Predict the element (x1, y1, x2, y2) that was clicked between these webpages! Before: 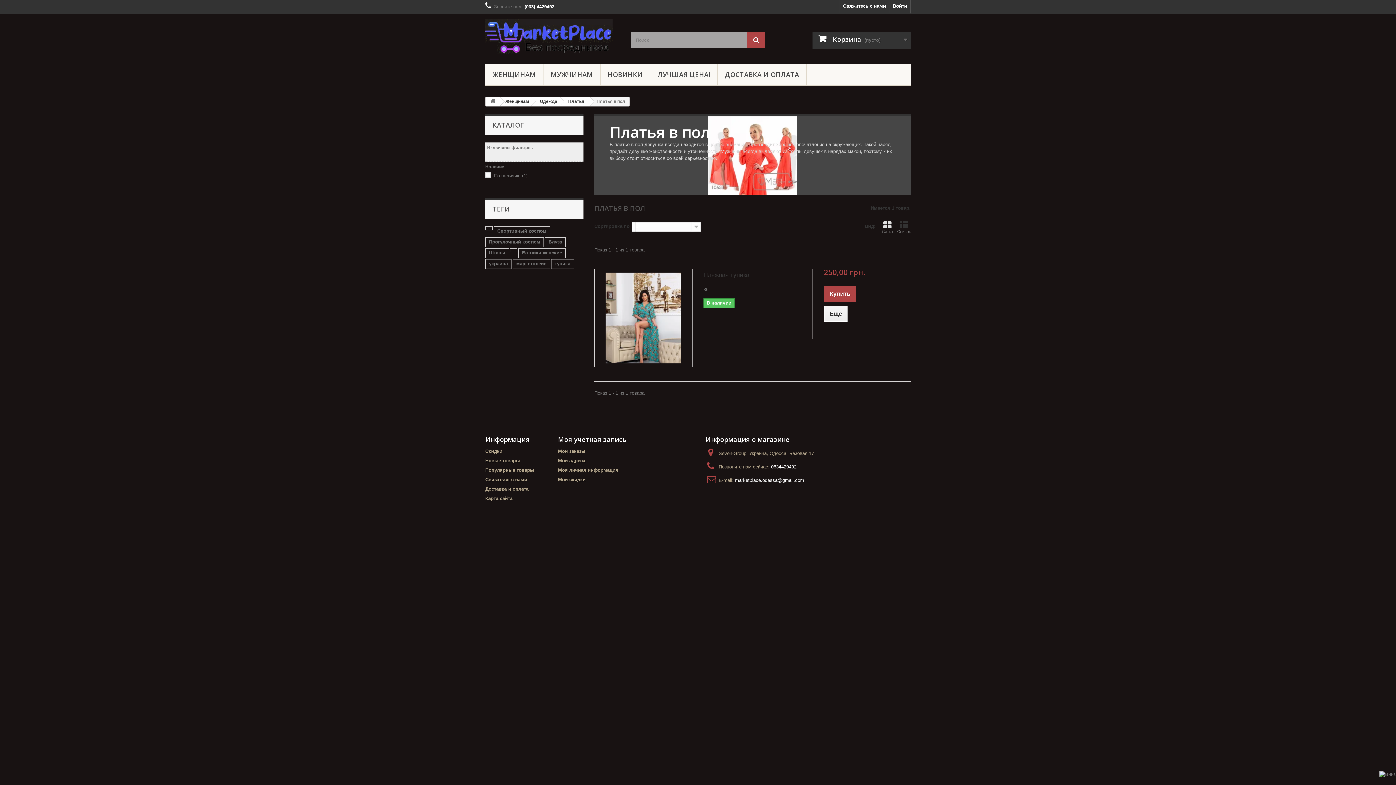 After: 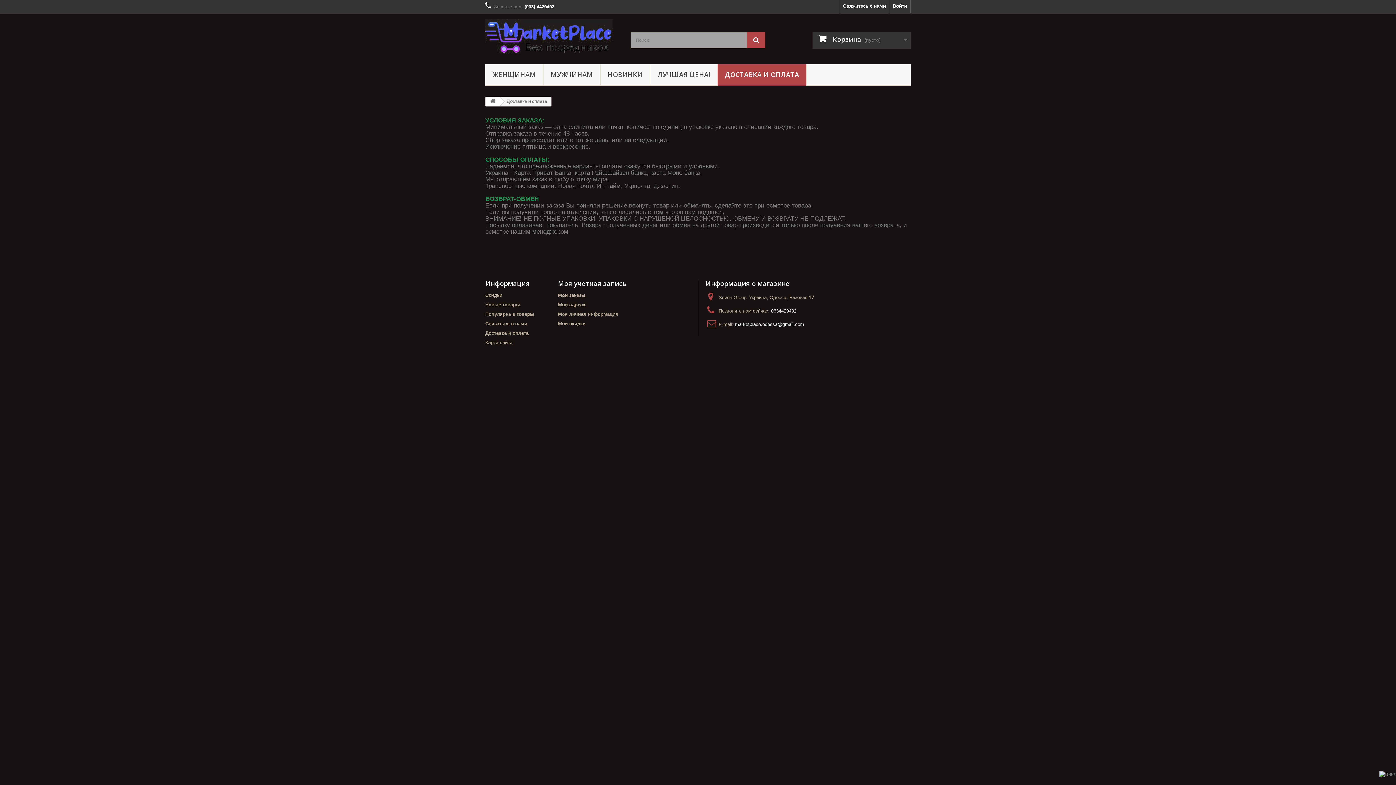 Action: label: ДОСТАВКА И ОПЛАТА bbox: (717, 64, 806, 85)